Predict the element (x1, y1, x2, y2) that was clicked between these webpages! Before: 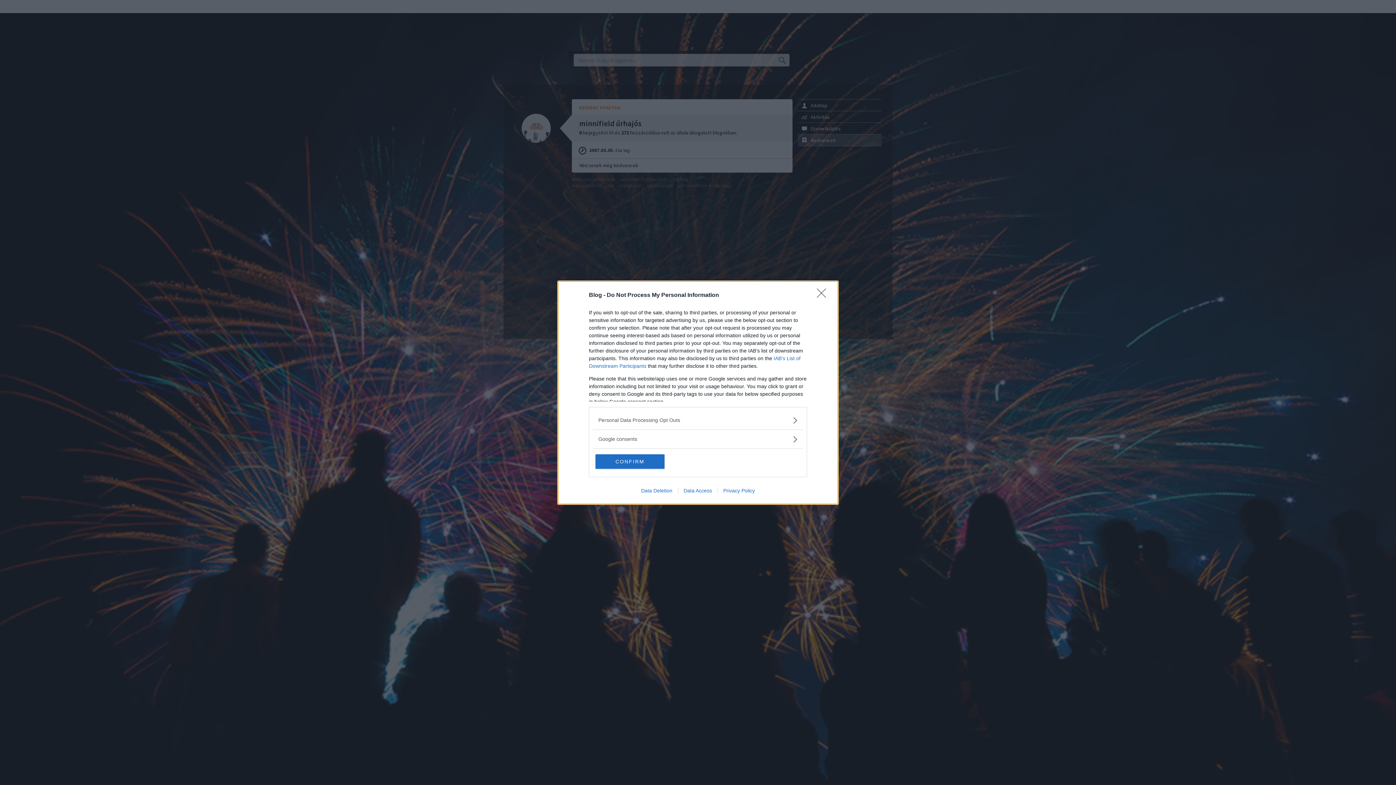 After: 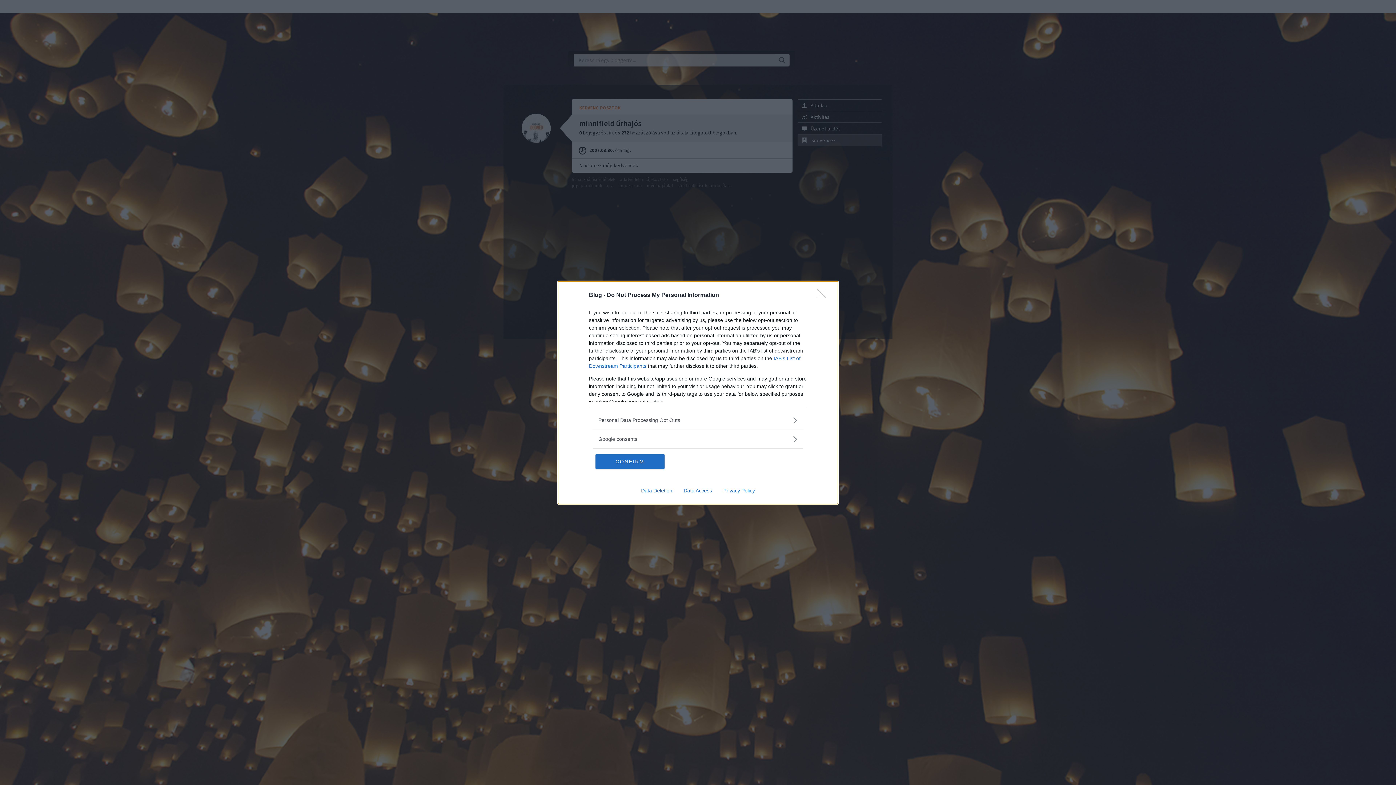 Action: bbox: (678, 487, 717, 493) label: Data Access